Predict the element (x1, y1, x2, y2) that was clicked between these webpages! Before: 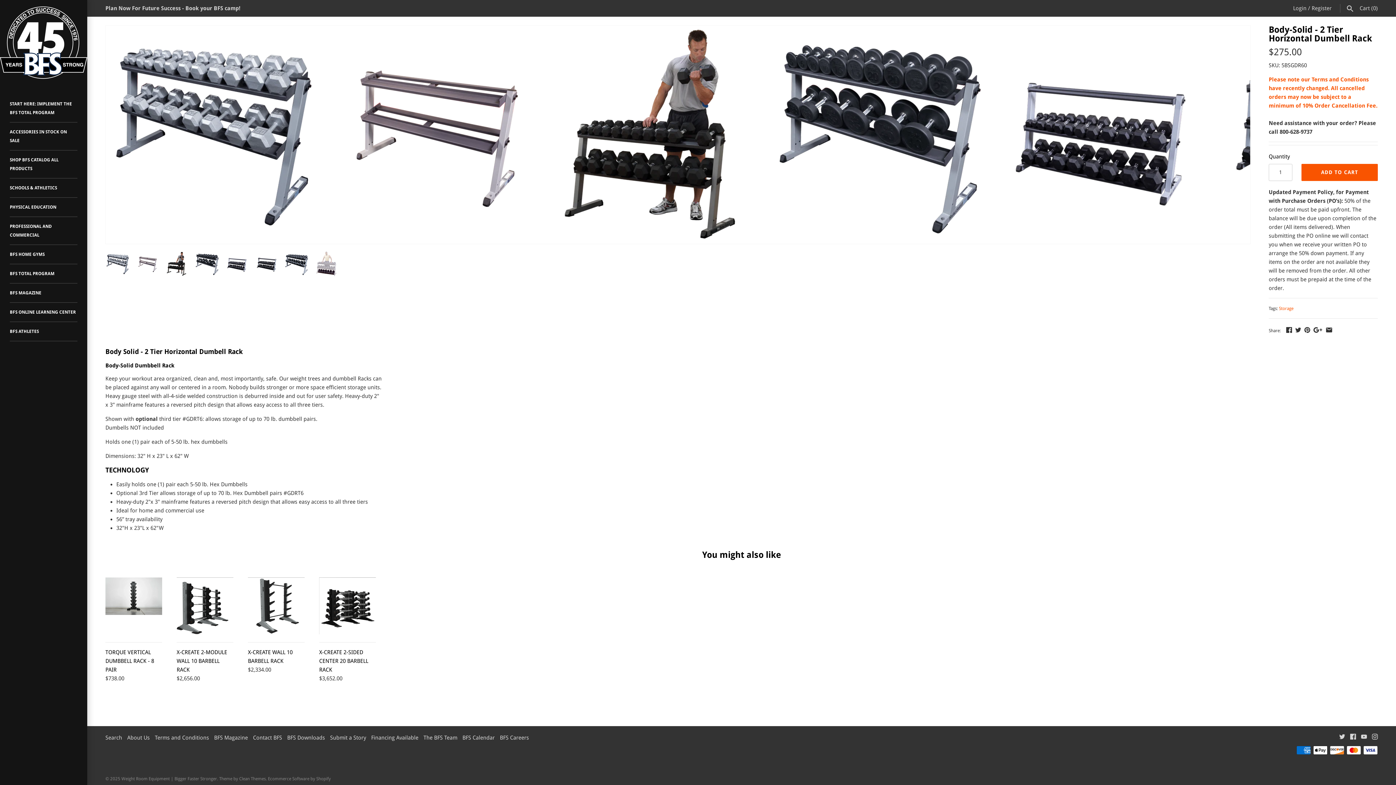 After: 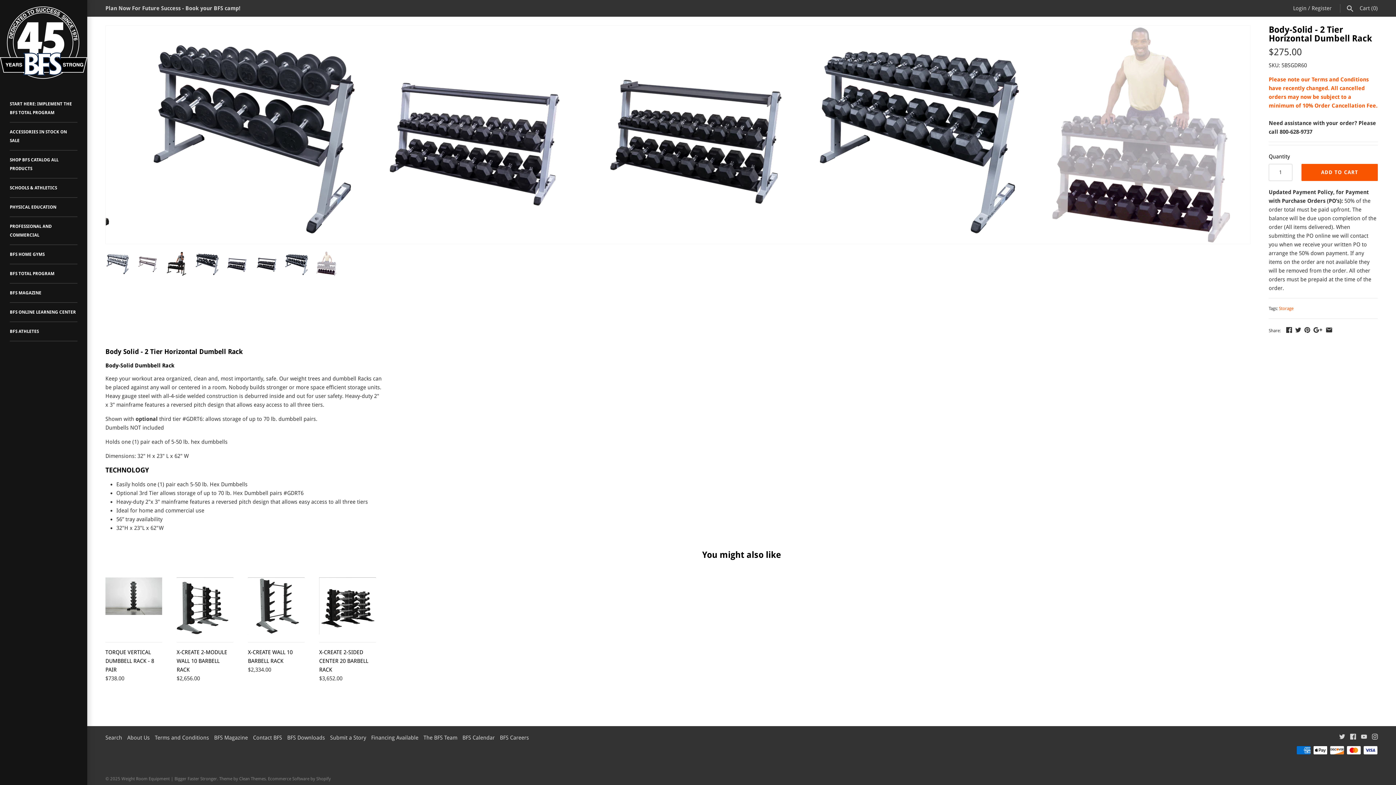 Action: bbox: (284, 251, 309, 276)